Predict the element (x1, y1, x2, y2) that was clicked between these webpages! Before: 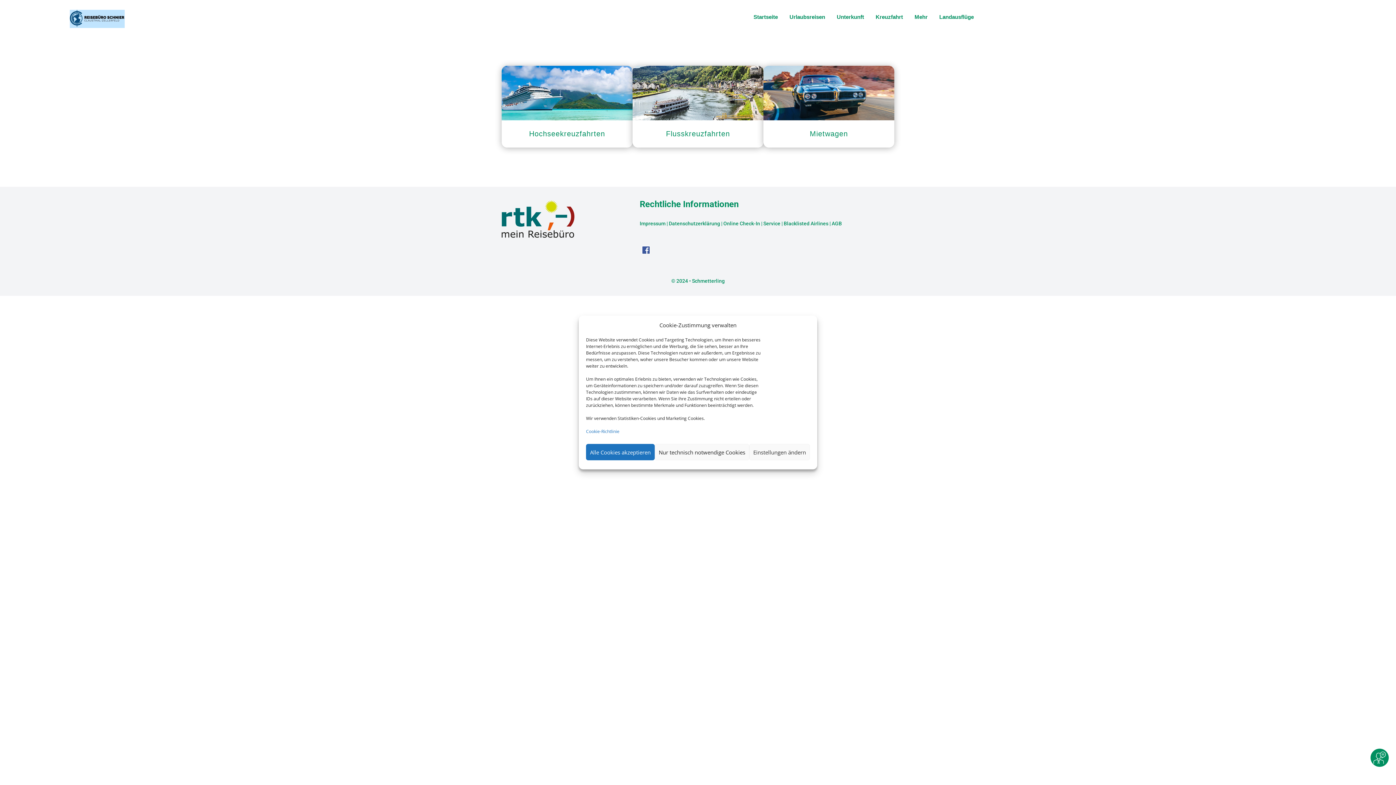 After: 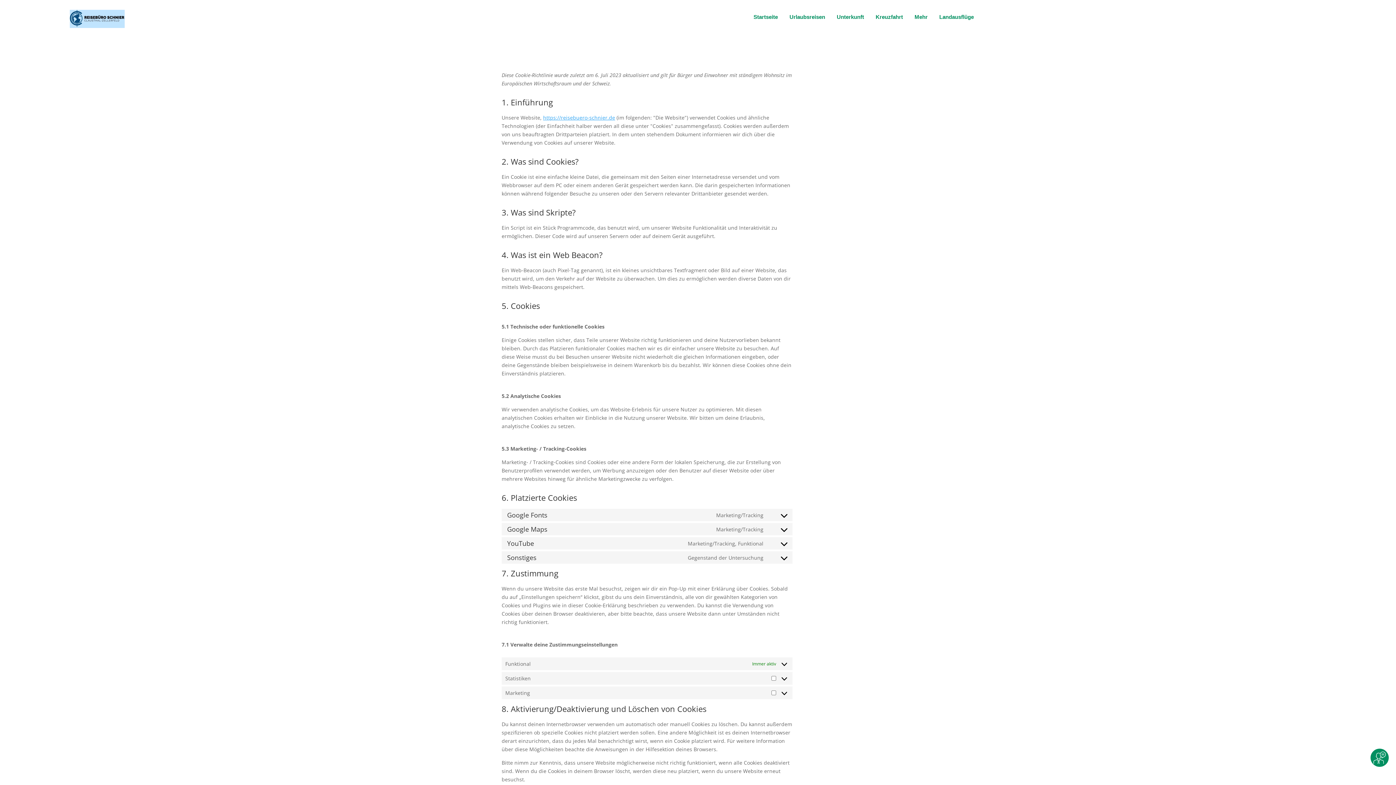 Action: bbox: (586, 428, 619, 434) label: Cookie-Richtlinie